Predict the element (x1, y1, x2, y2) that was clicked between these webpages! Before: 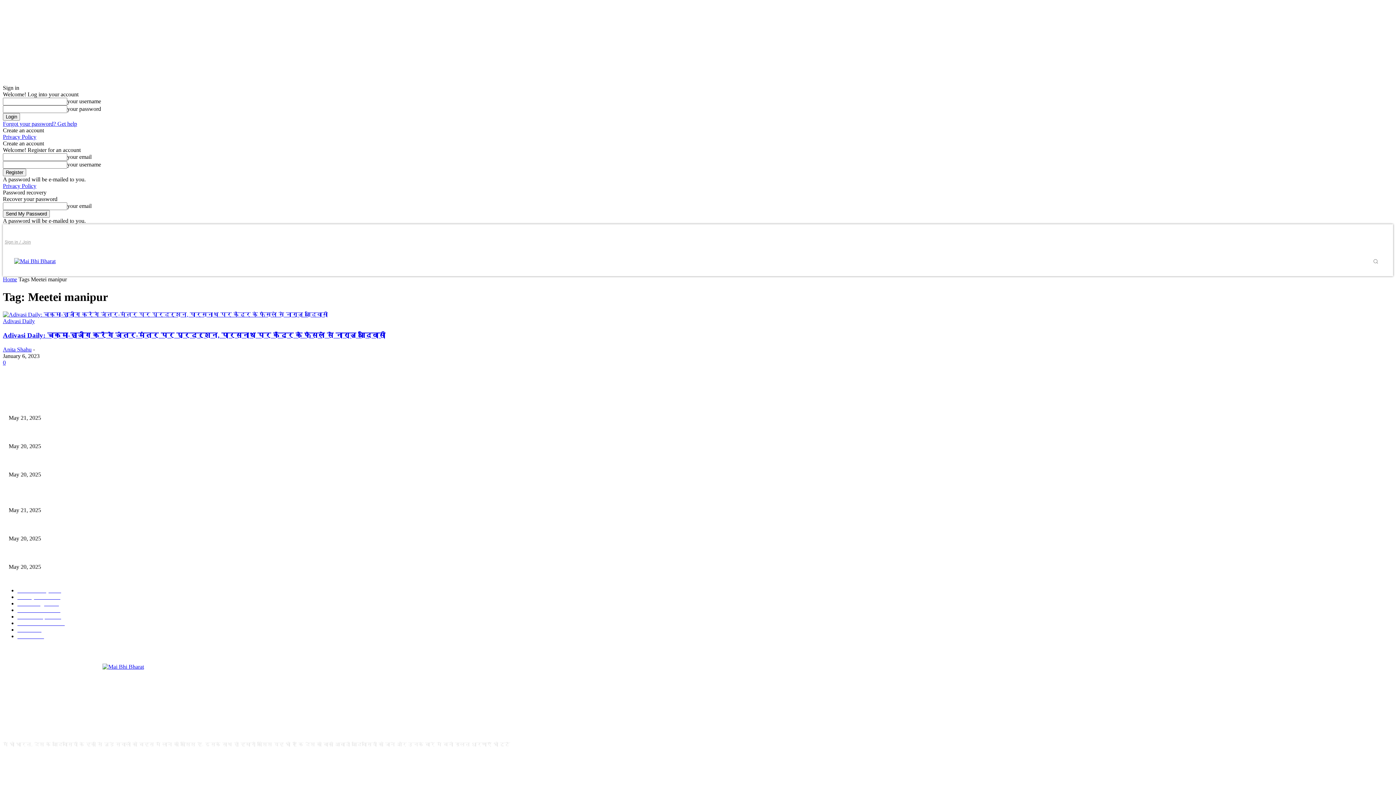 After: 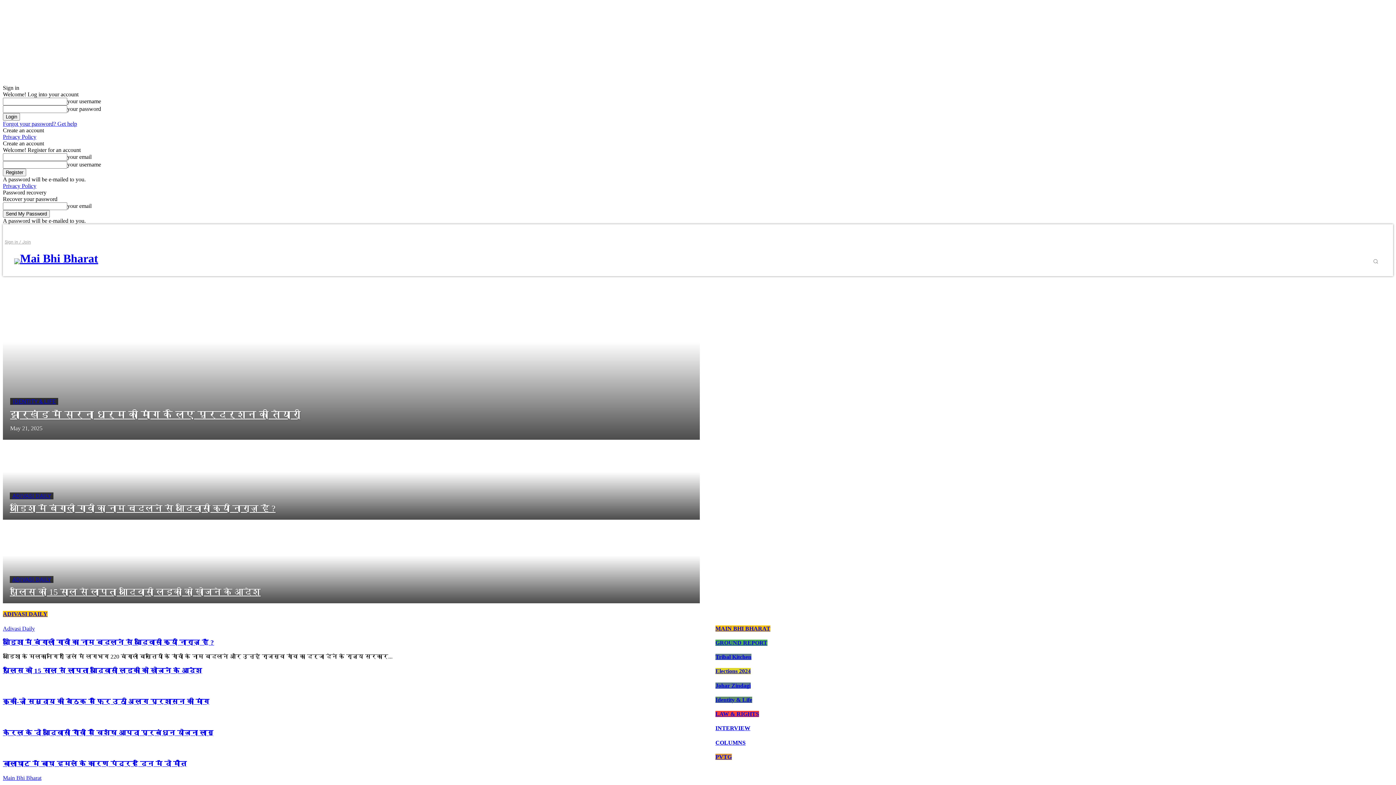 Action: label: Home bbox: (2, 276, 17, 282)